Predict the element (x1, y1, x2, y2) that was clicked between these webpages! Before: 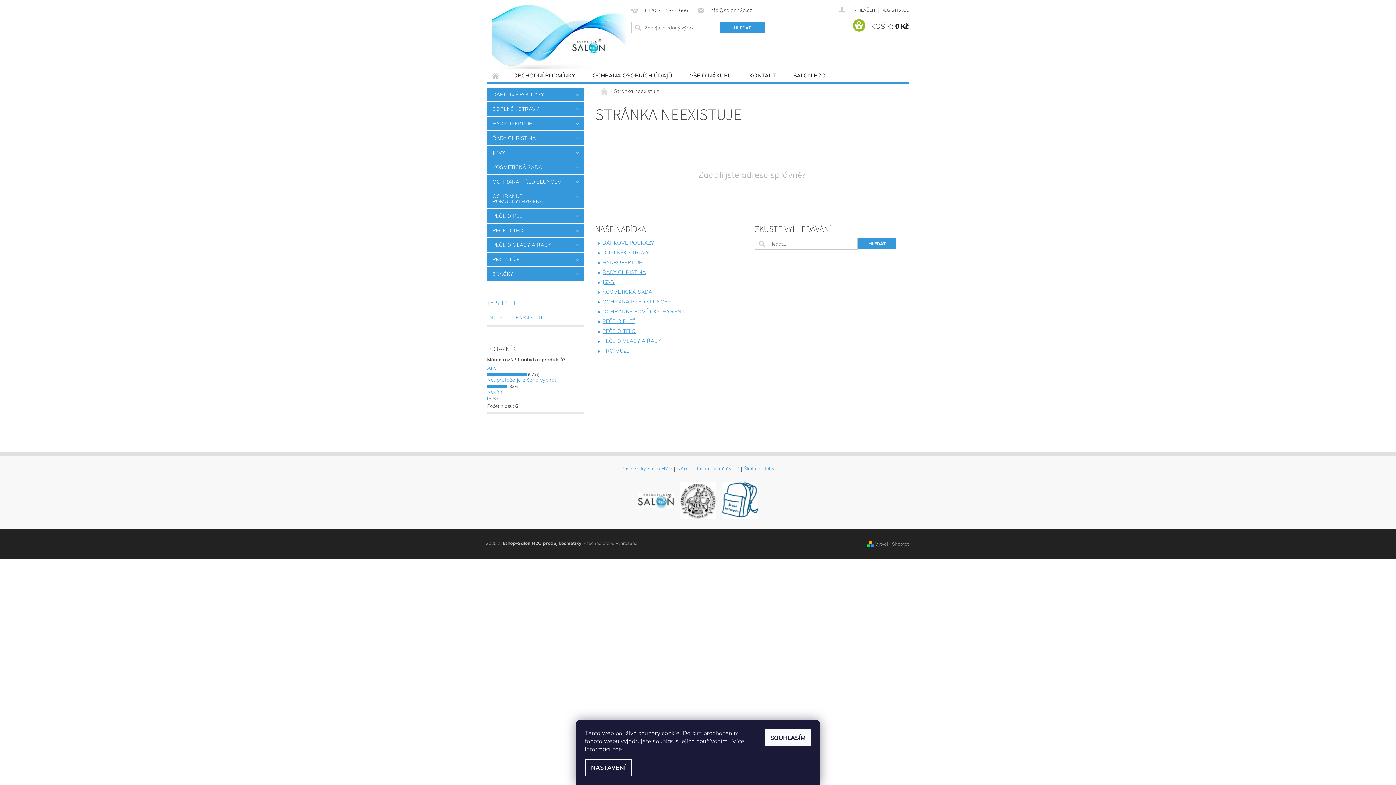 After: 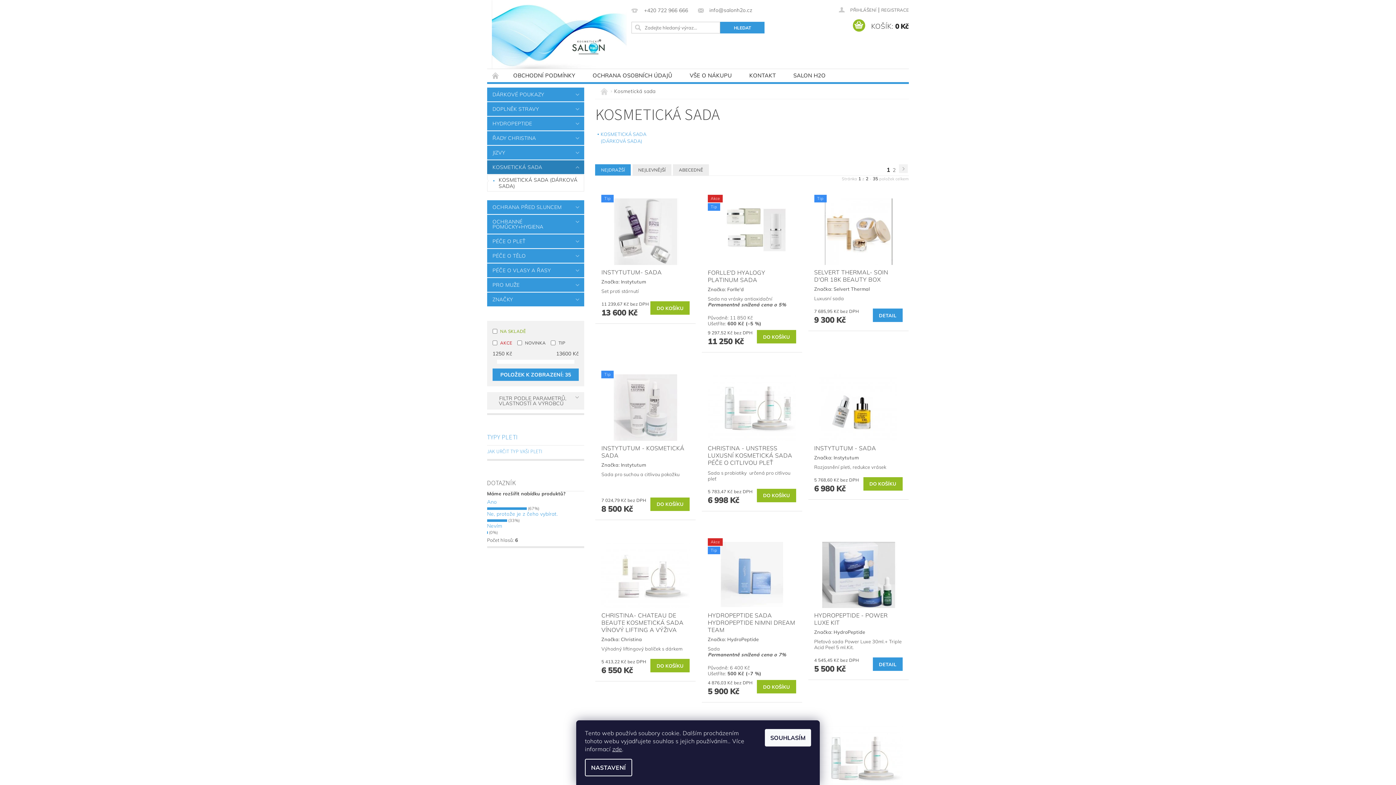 Action: label: KOSMETICKÁ SADA bbox: (602, 288, 652, 295)